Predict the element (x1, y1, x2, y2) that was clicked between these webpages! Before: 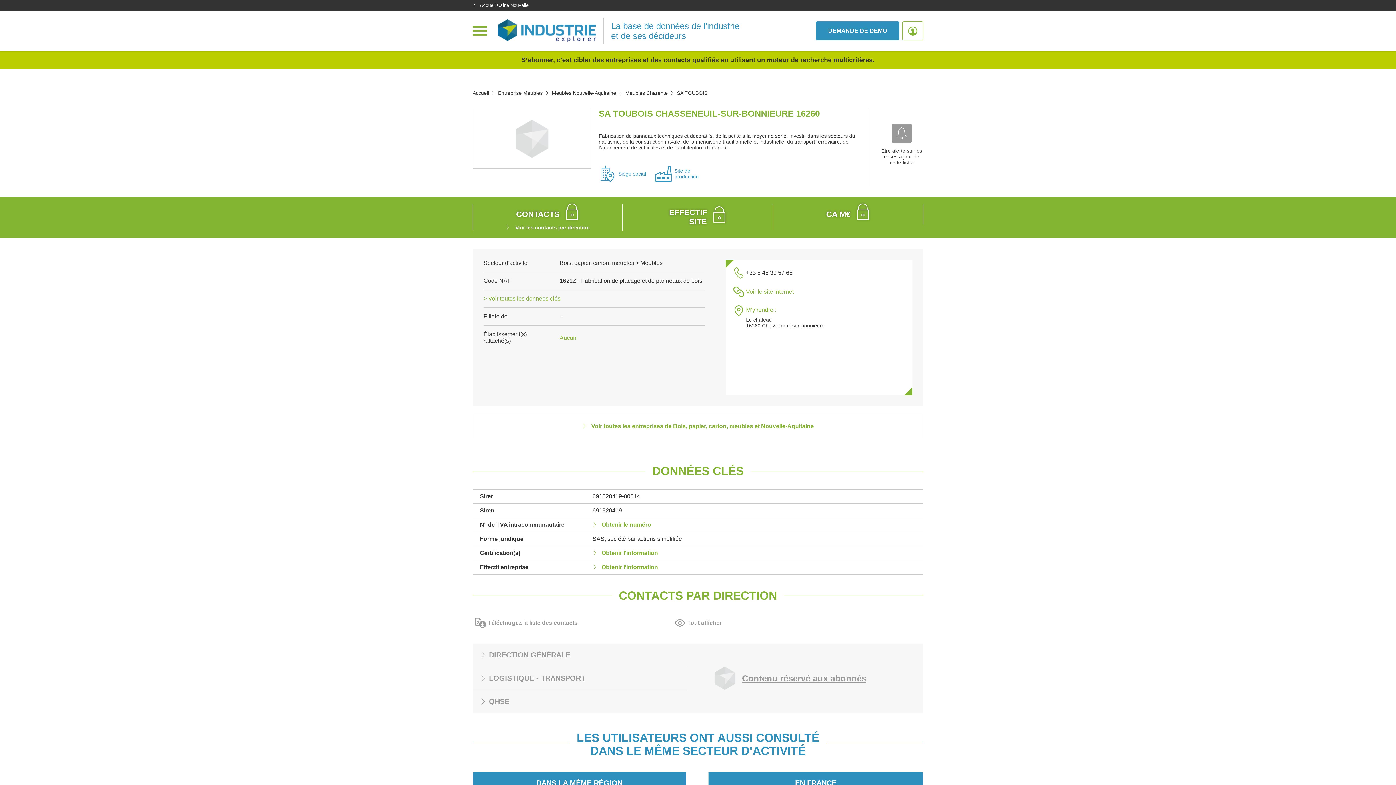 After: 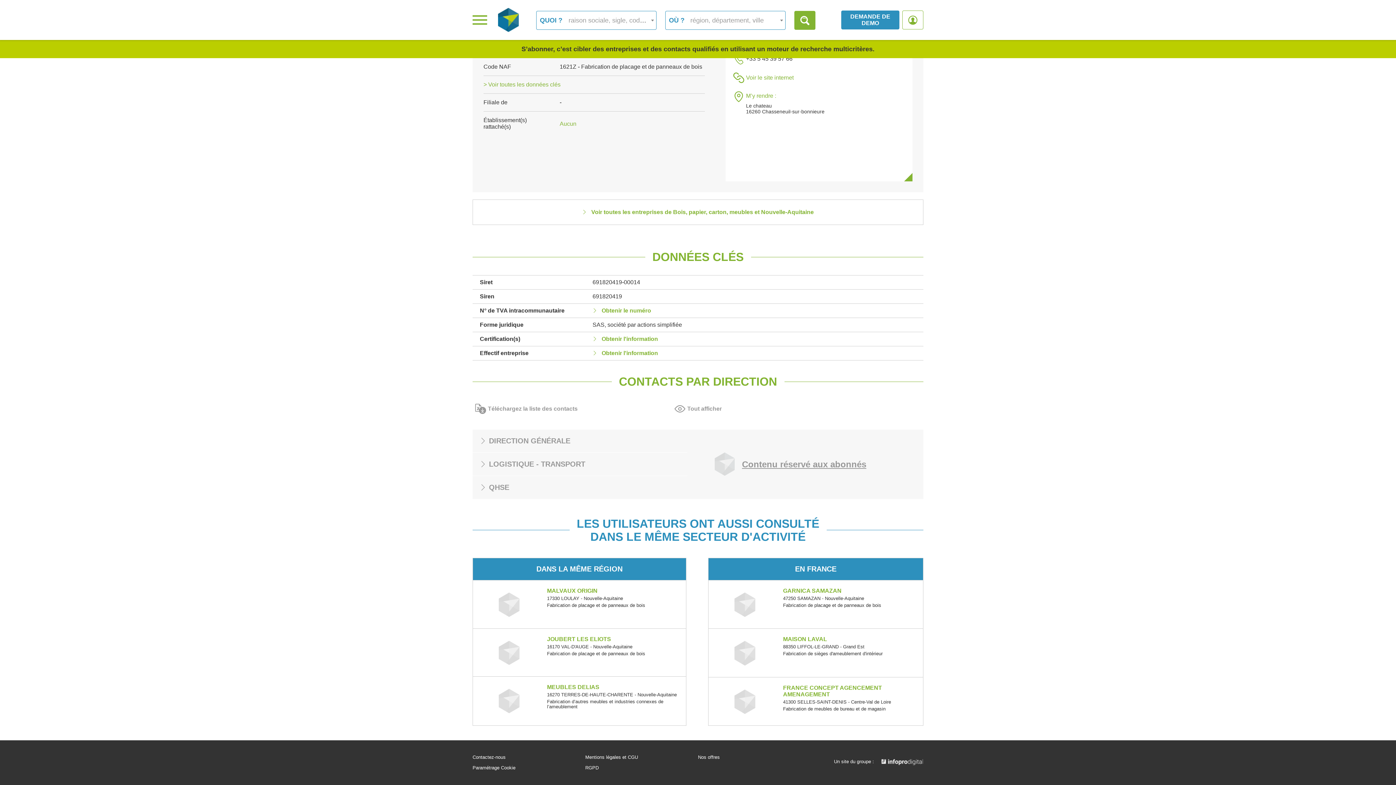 Action: bbox: (502, 224, 593, 230) label:  Voir les contacts par direction